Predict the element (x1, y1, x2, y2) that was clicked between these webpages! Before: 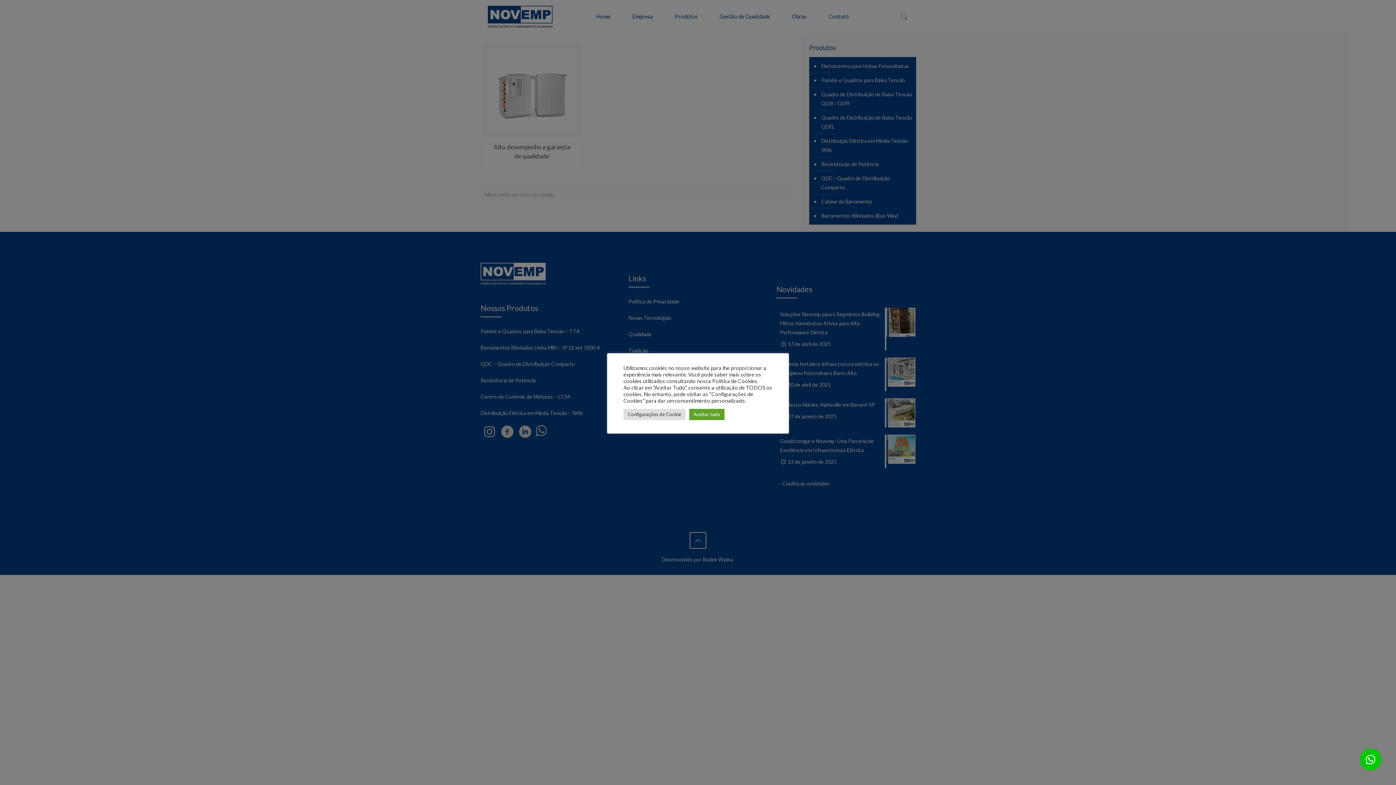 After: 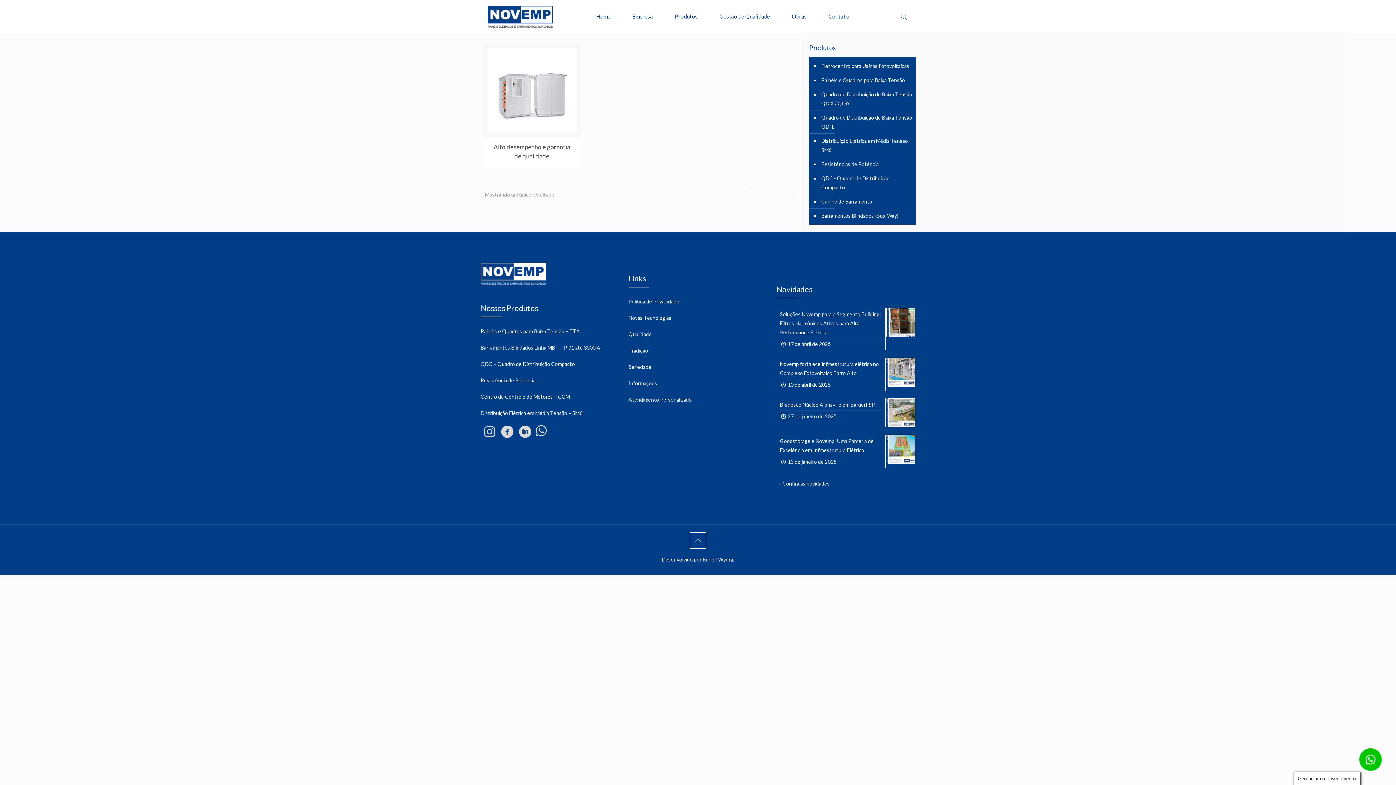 Action: label: Aceitar tudo bbox: (689, 408, 724, 420)